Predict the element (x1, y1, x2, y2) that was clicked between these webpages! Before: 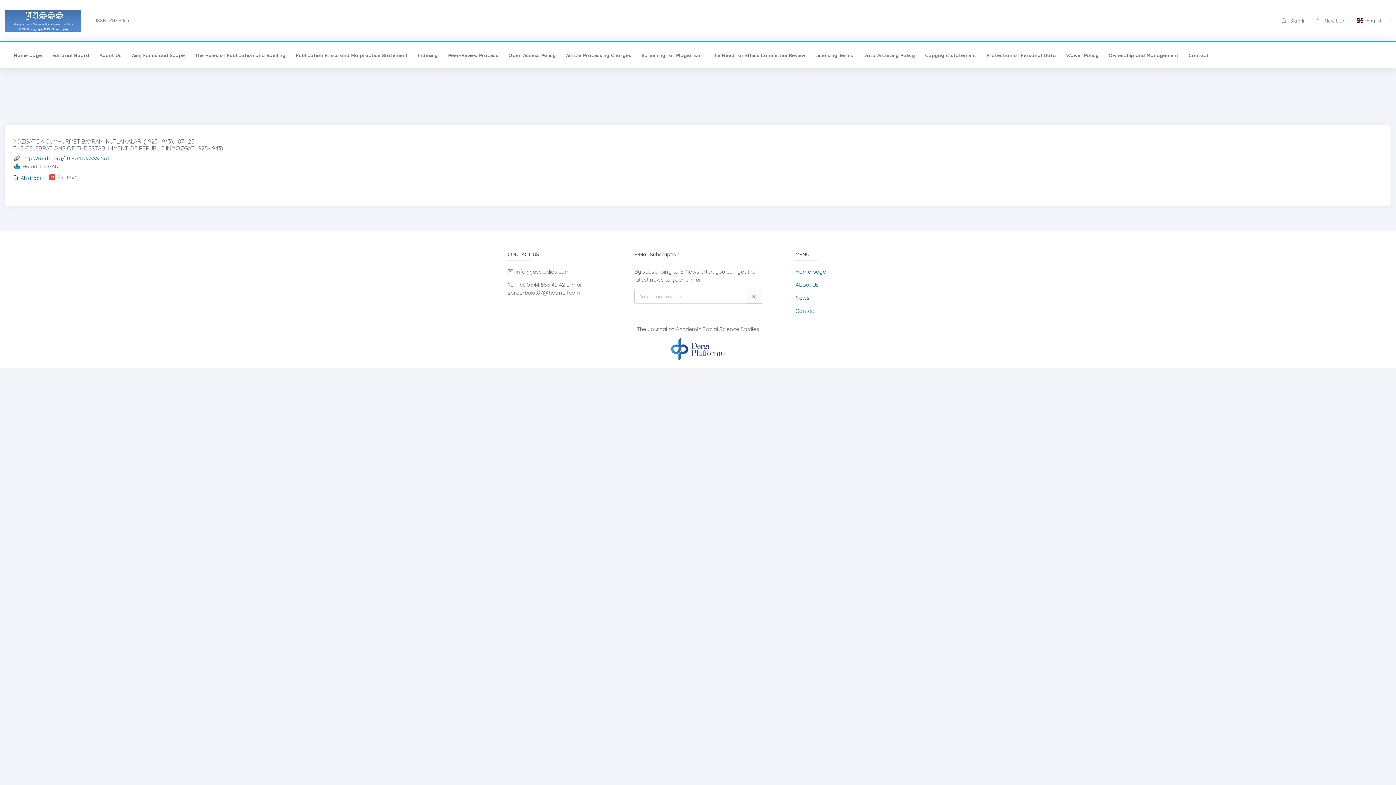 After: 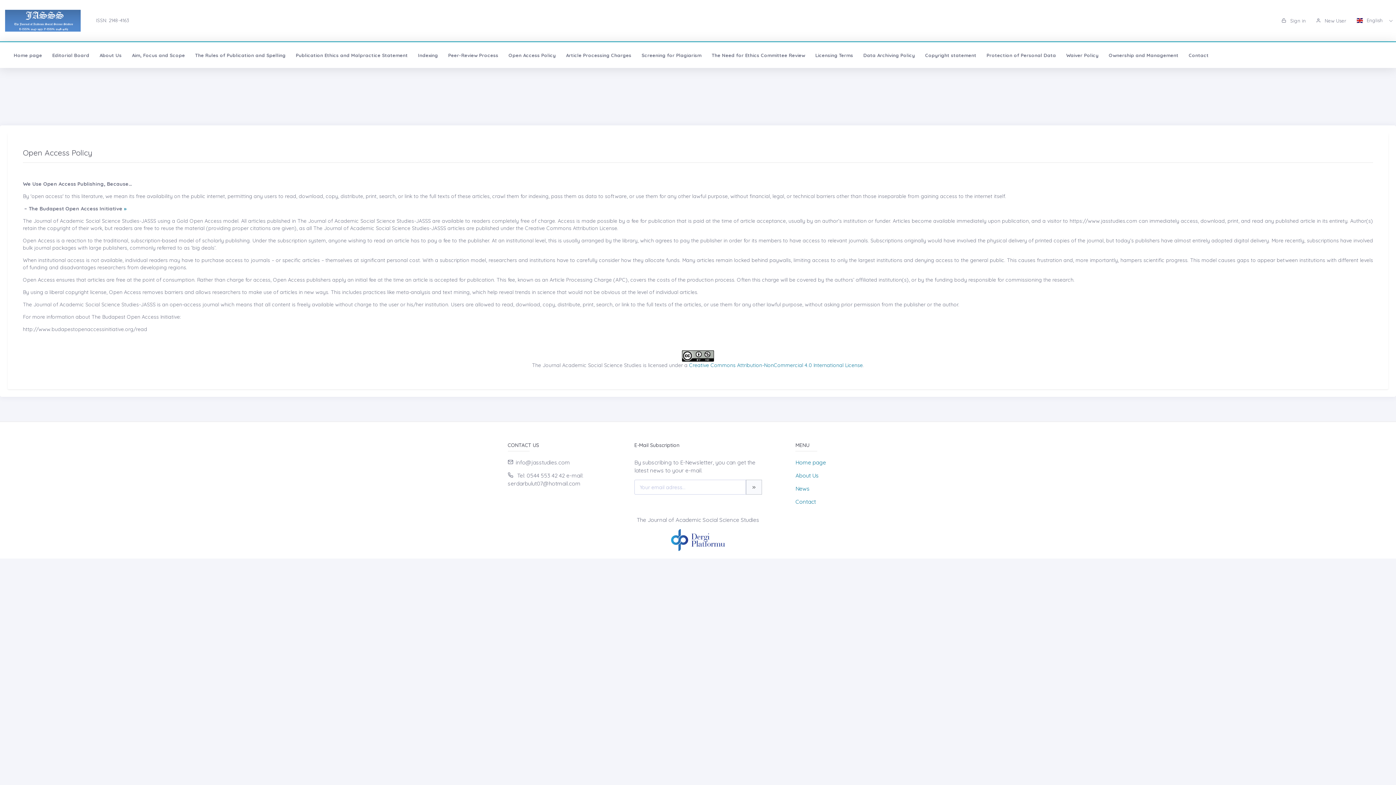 Action: label: Open Access Policy bbox: (503, 42, 561, 68)